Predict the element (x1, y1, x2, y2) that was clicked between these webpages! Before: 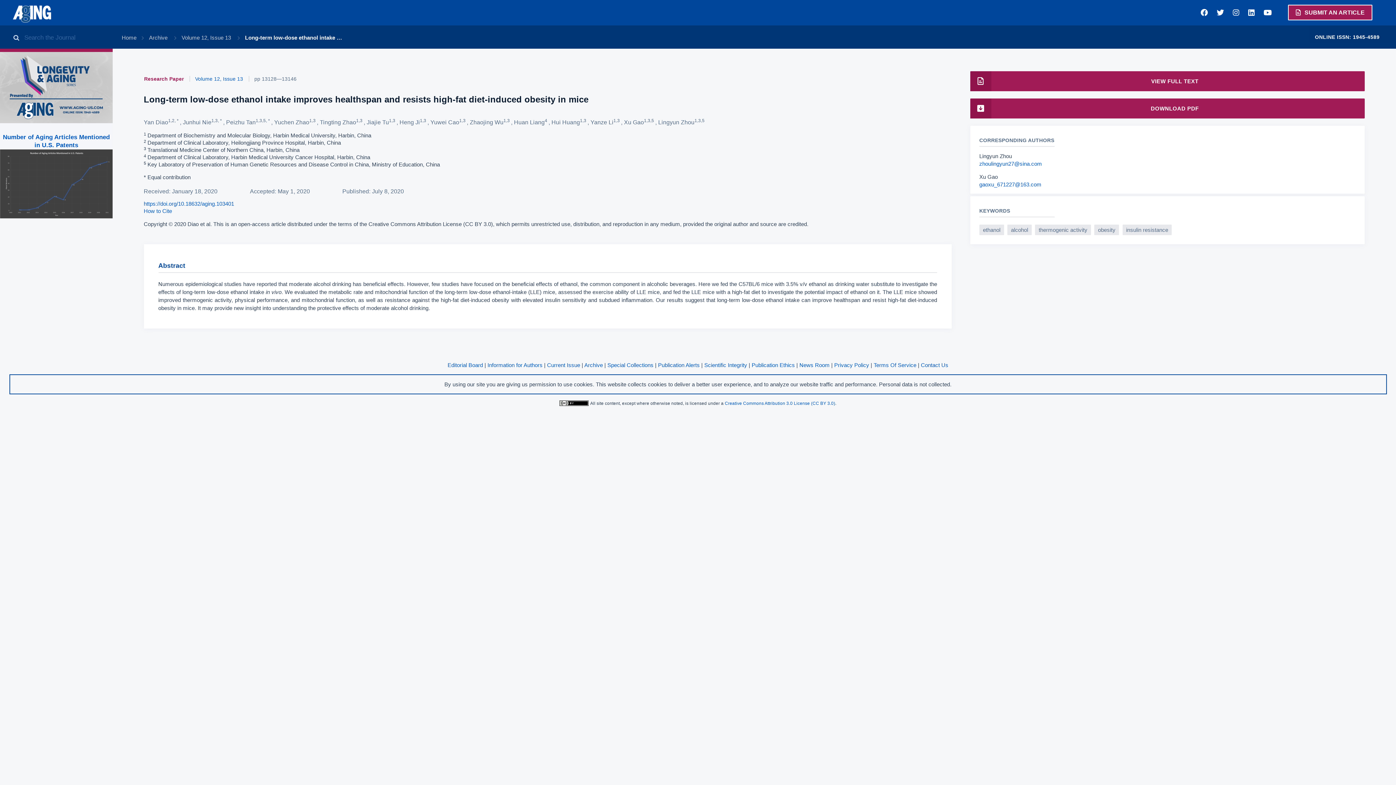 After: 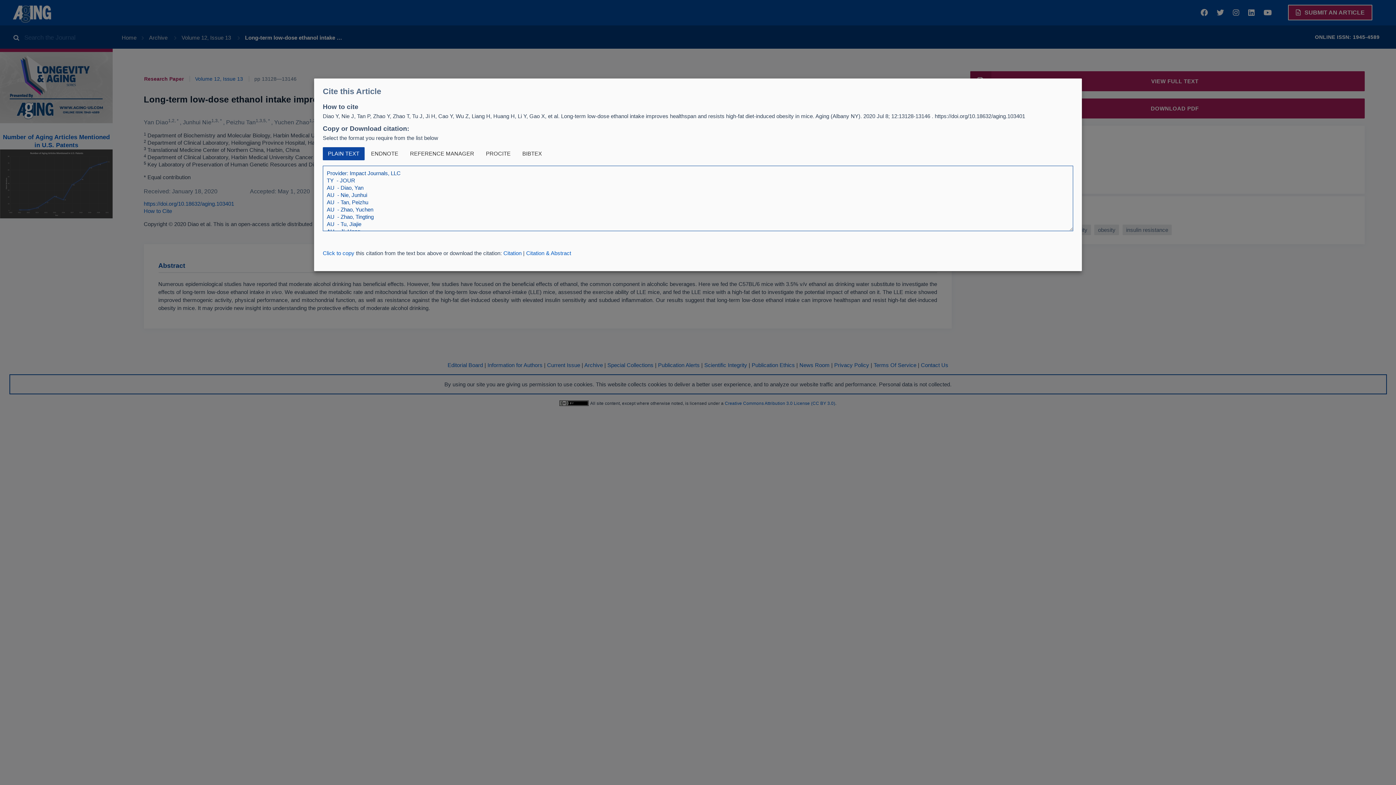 Action: label: How to Cite bbox: (143, 208, 172, 214)